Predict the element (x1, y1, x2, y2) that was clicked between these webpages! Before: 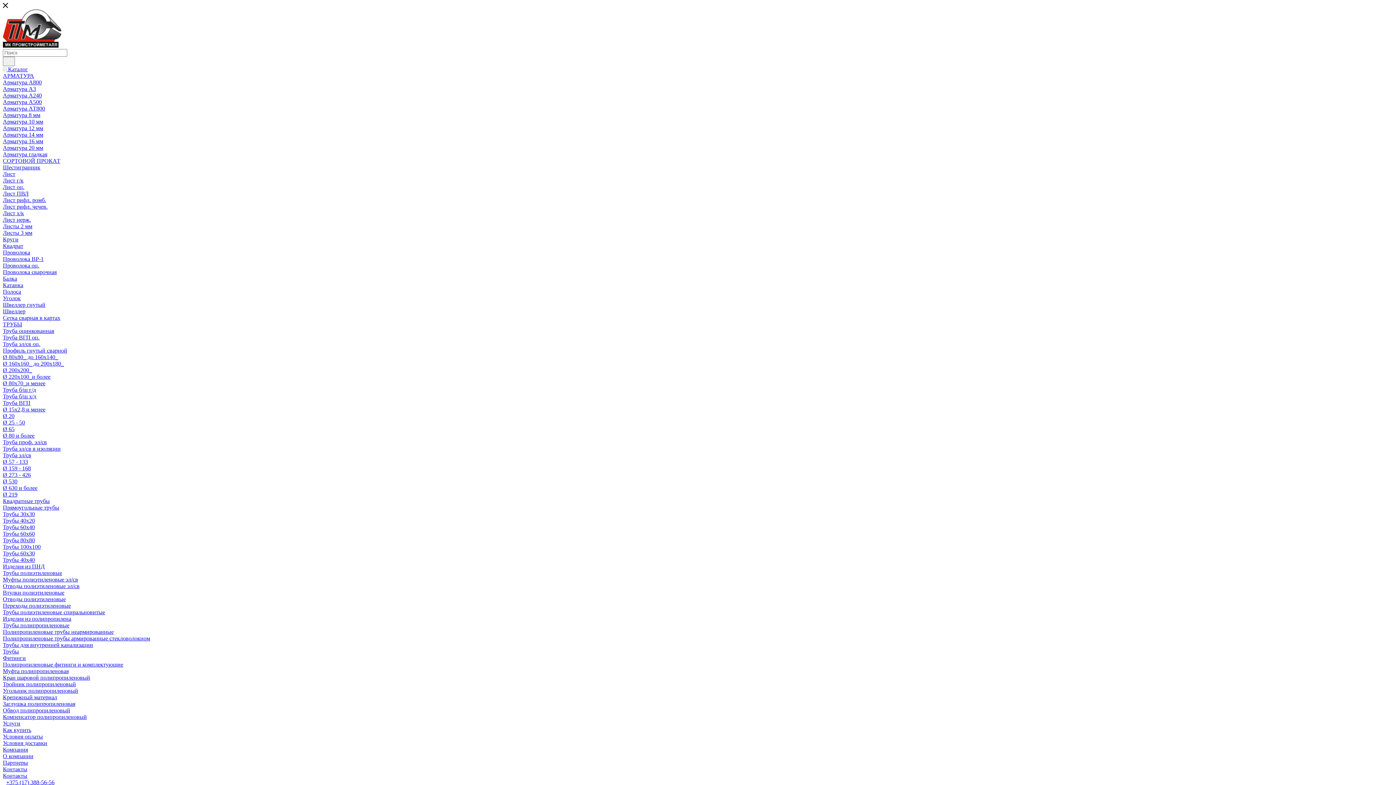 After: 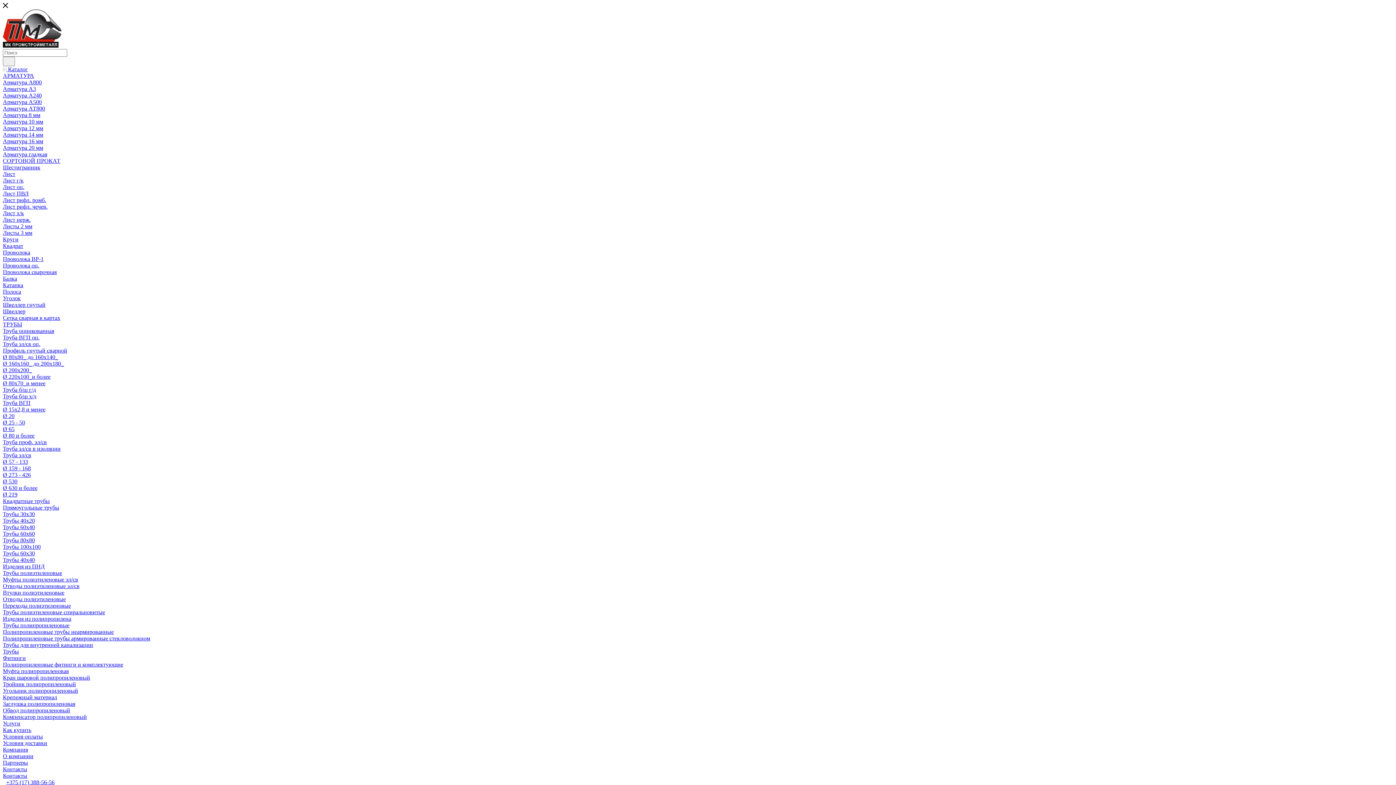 Action: bbox: (2, 373, 50, 380) label: Ø 220x100_и более